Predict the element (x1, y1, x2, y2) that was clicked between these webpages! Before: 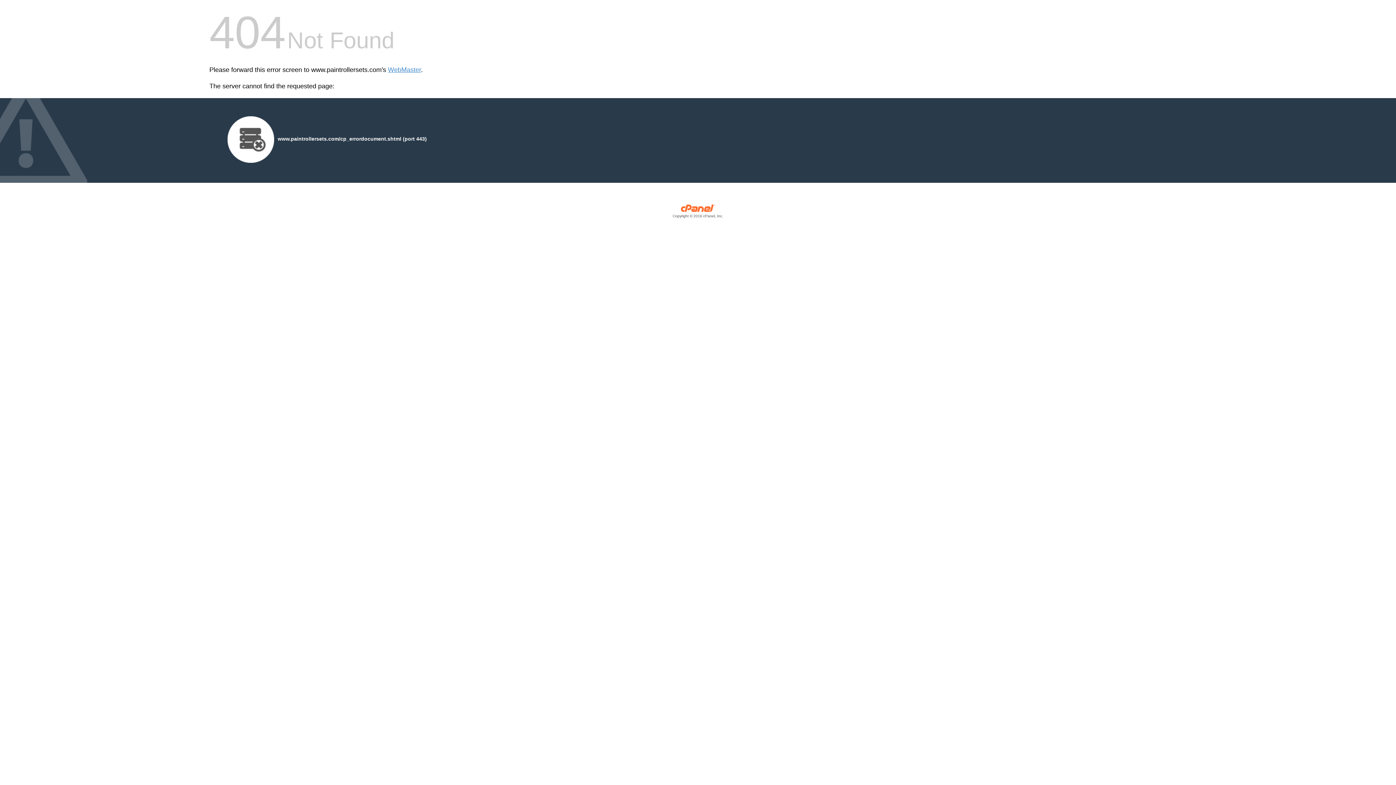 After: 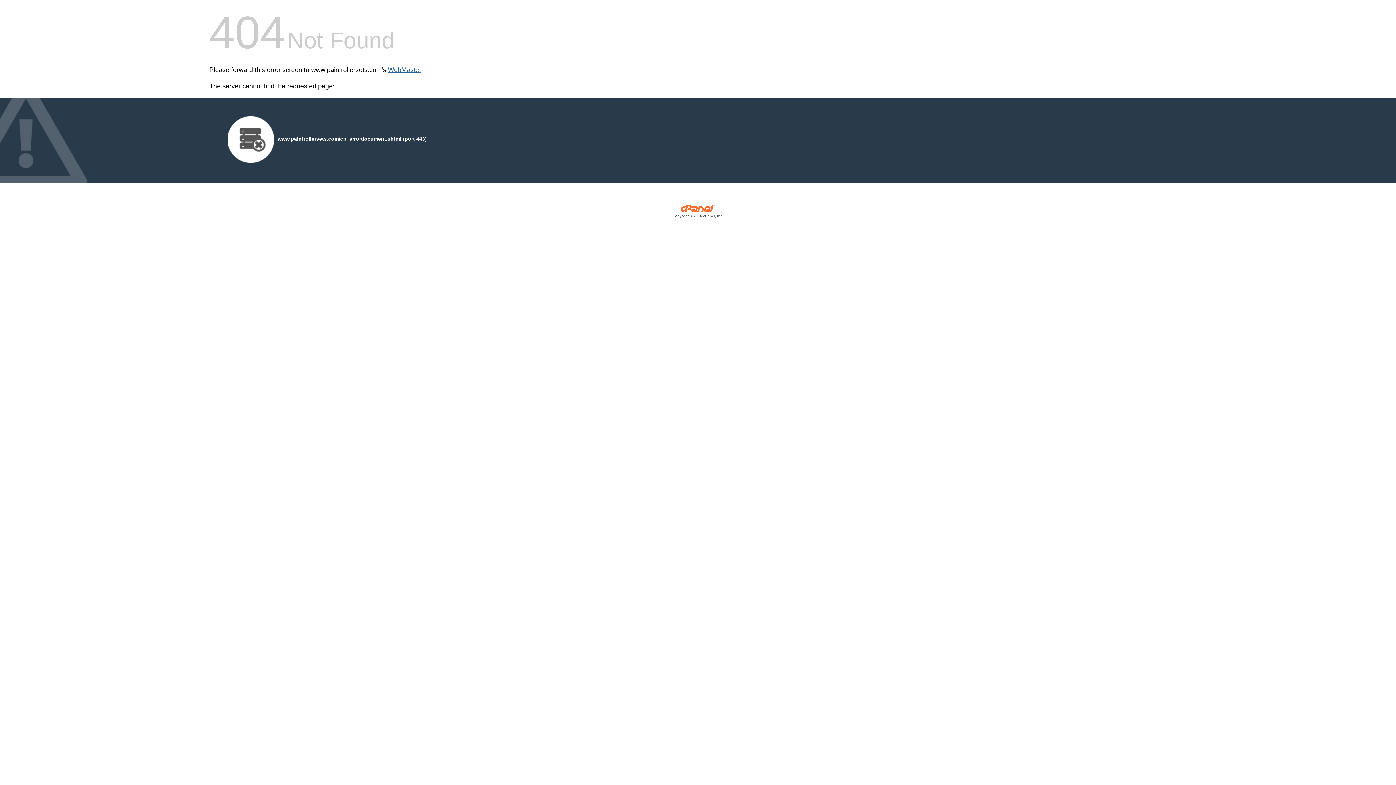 Action: label: WebMaster bbox: (388, 66, 421, 73)